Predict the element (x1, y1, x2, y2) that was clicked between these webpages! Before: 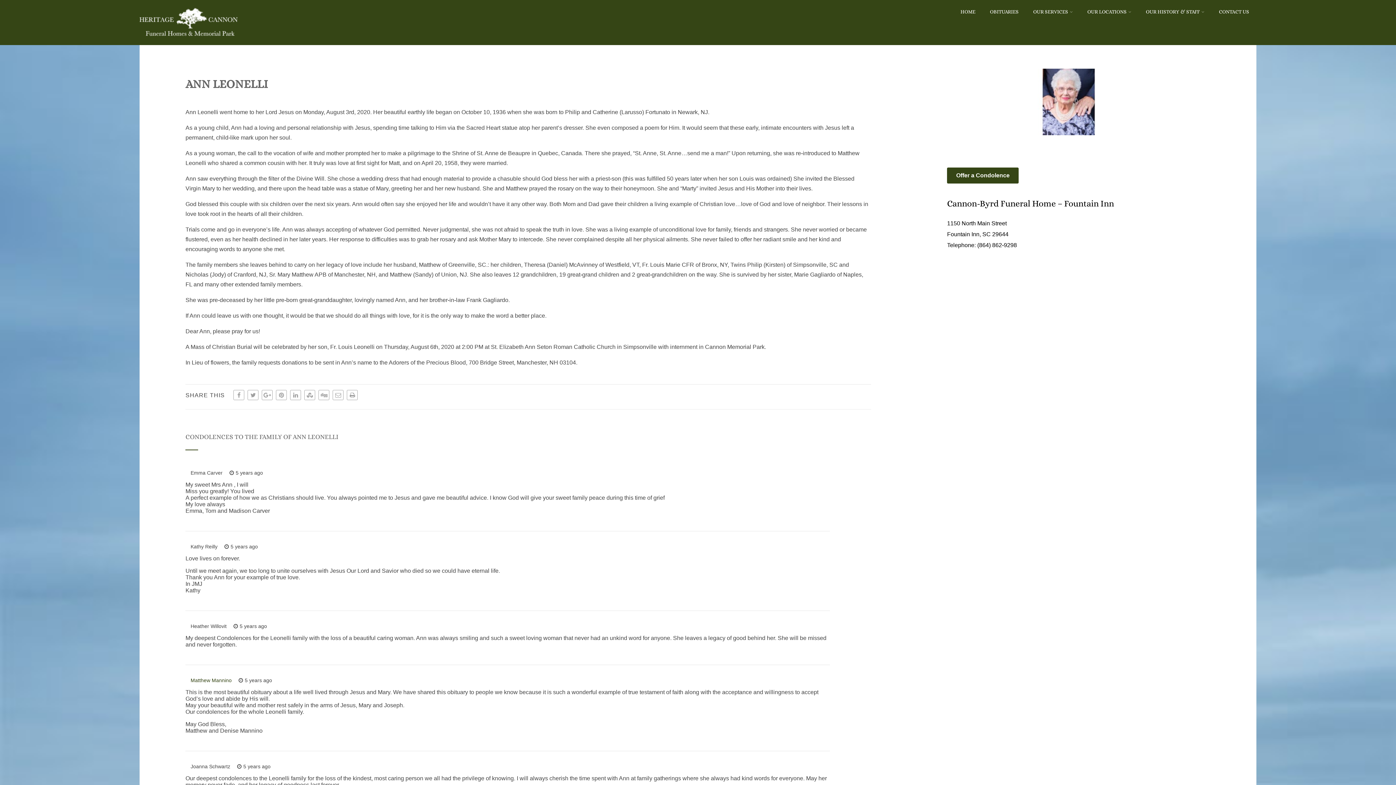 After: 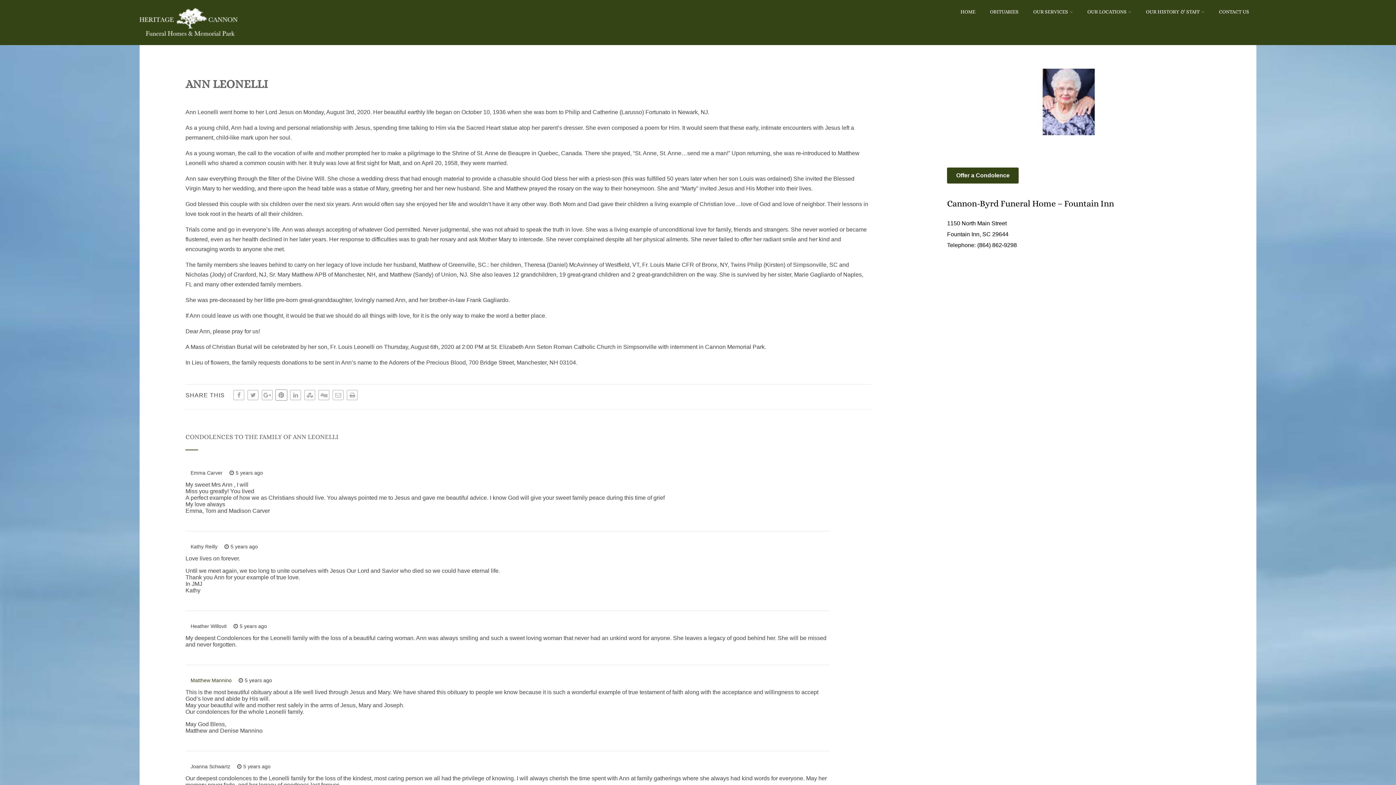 Action: bbox: (276, 390, 287, 400)